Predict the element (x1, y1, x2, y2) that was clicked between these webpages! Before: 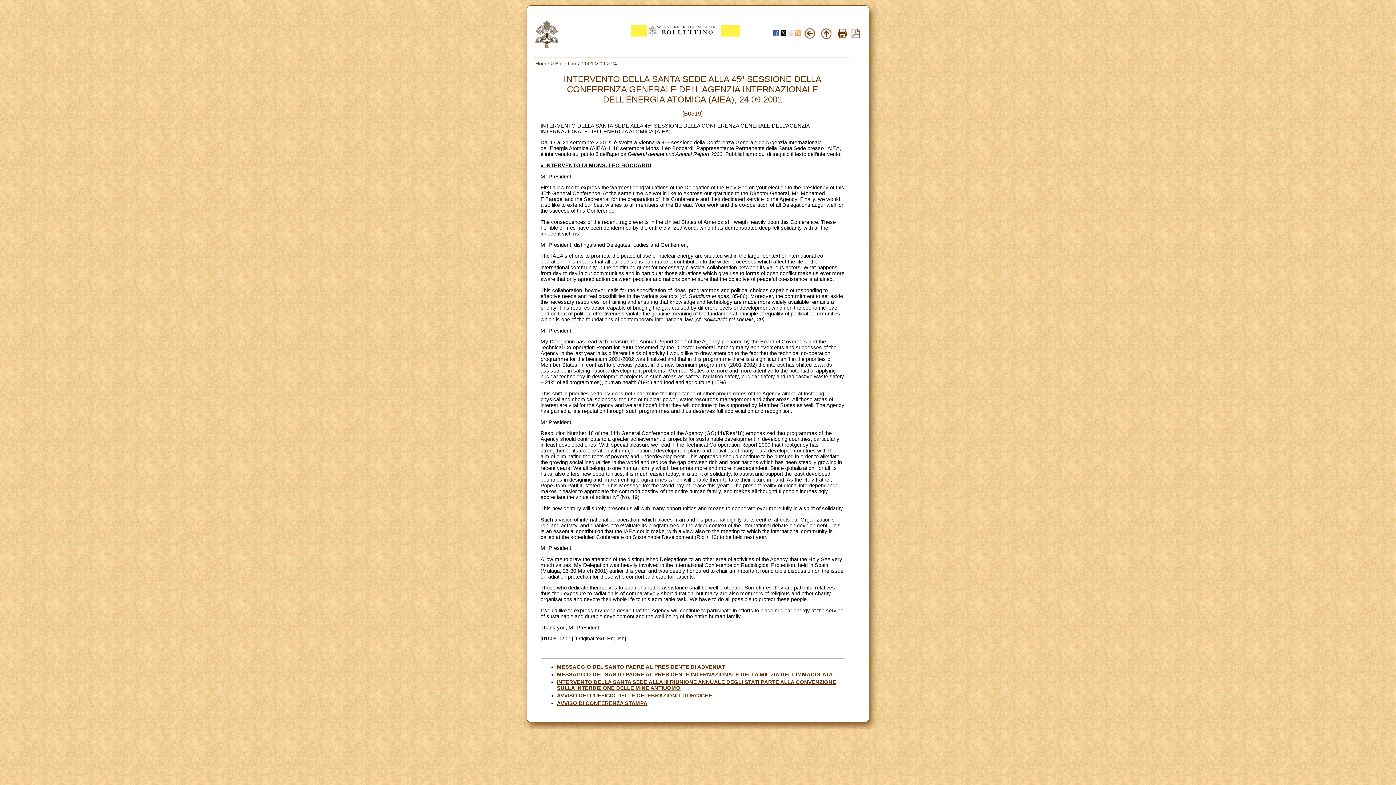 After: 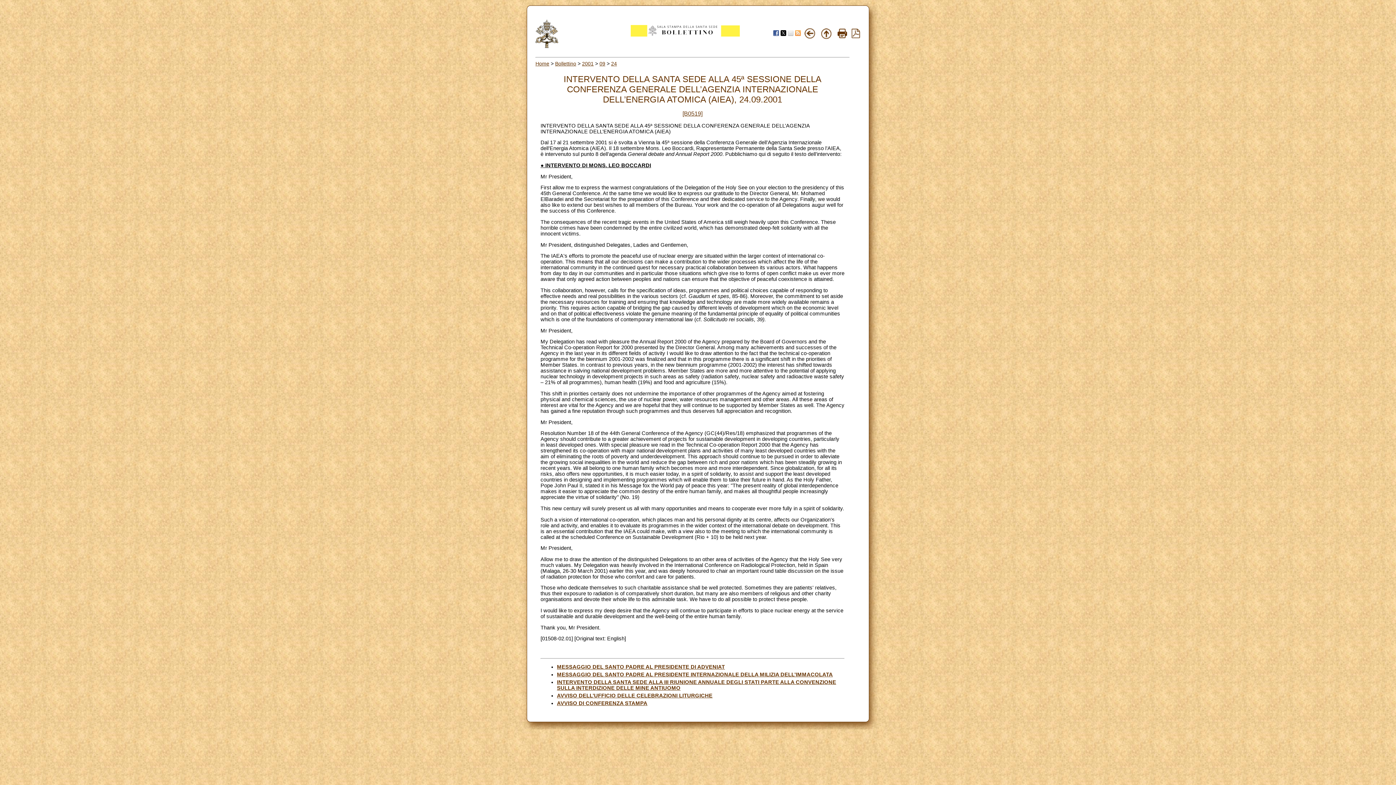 Action: bbox: (837, 33, 847, 39)